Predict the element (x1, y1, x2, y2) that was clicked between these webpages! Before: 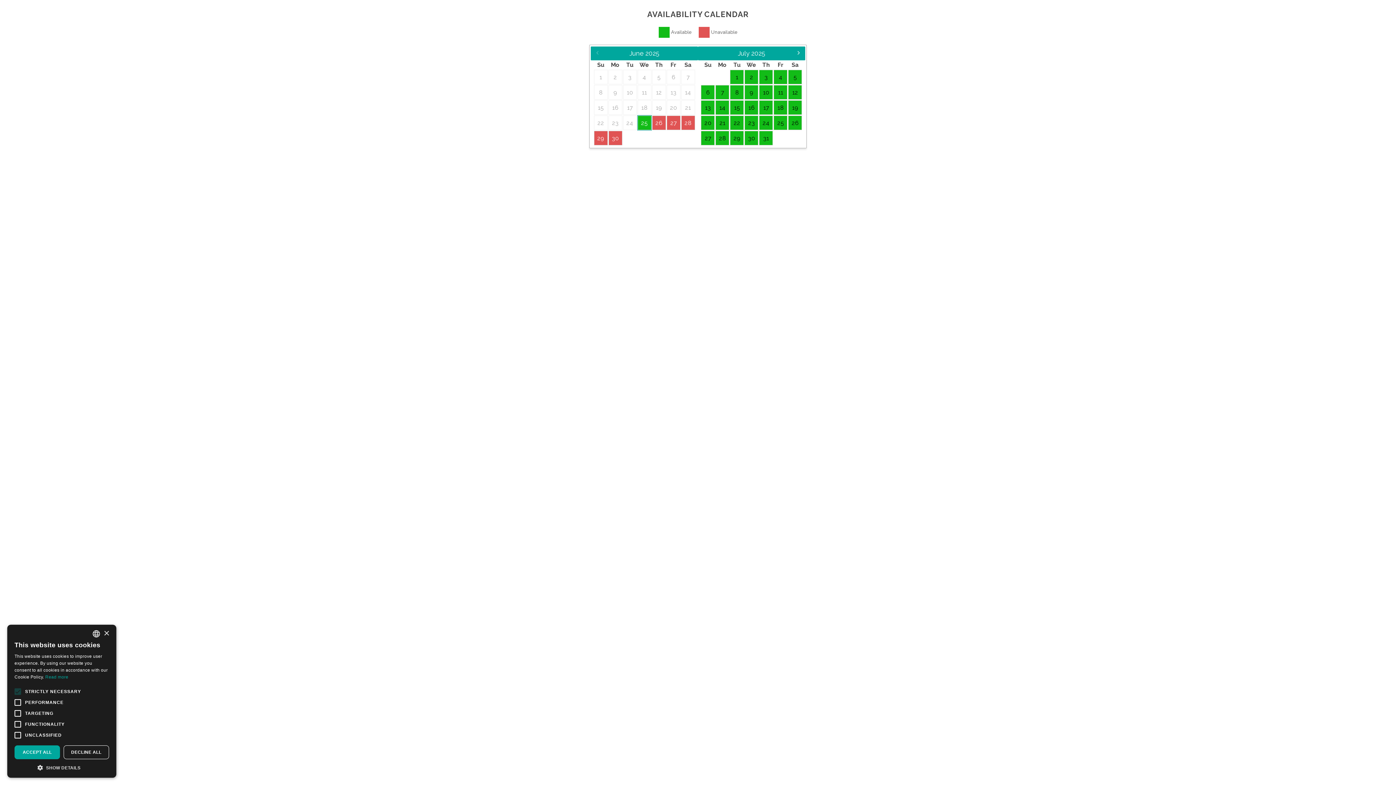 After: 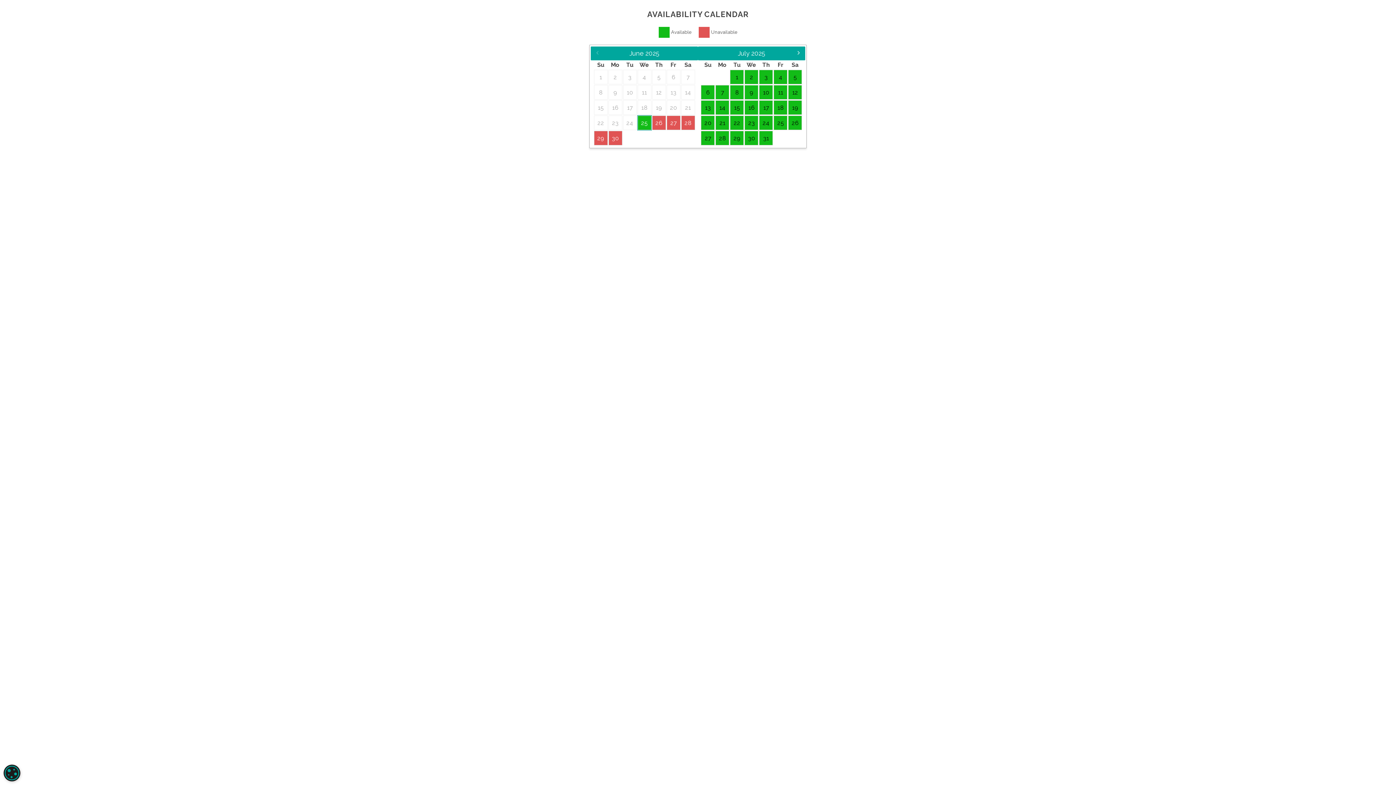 Action: label: Close bbox: (103, 631, 109, 636)